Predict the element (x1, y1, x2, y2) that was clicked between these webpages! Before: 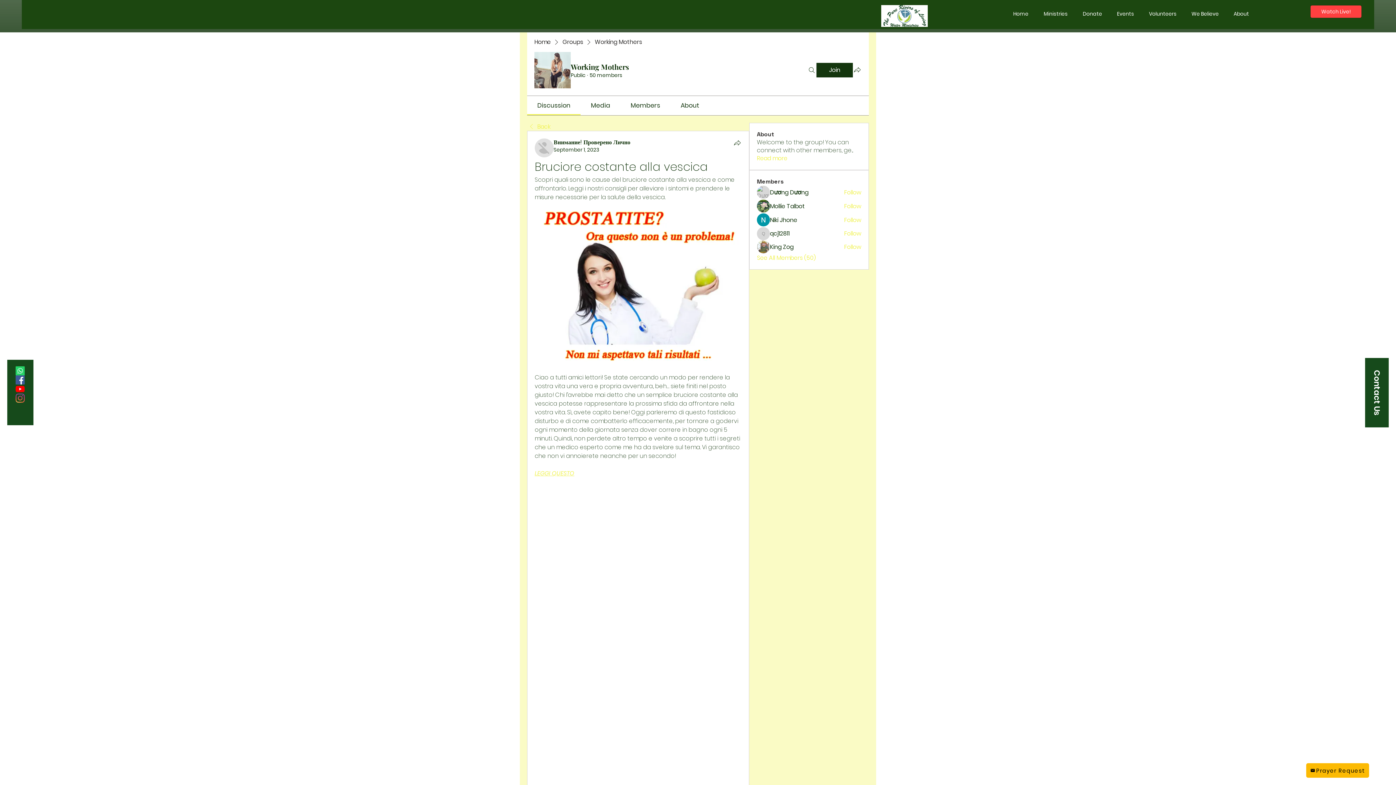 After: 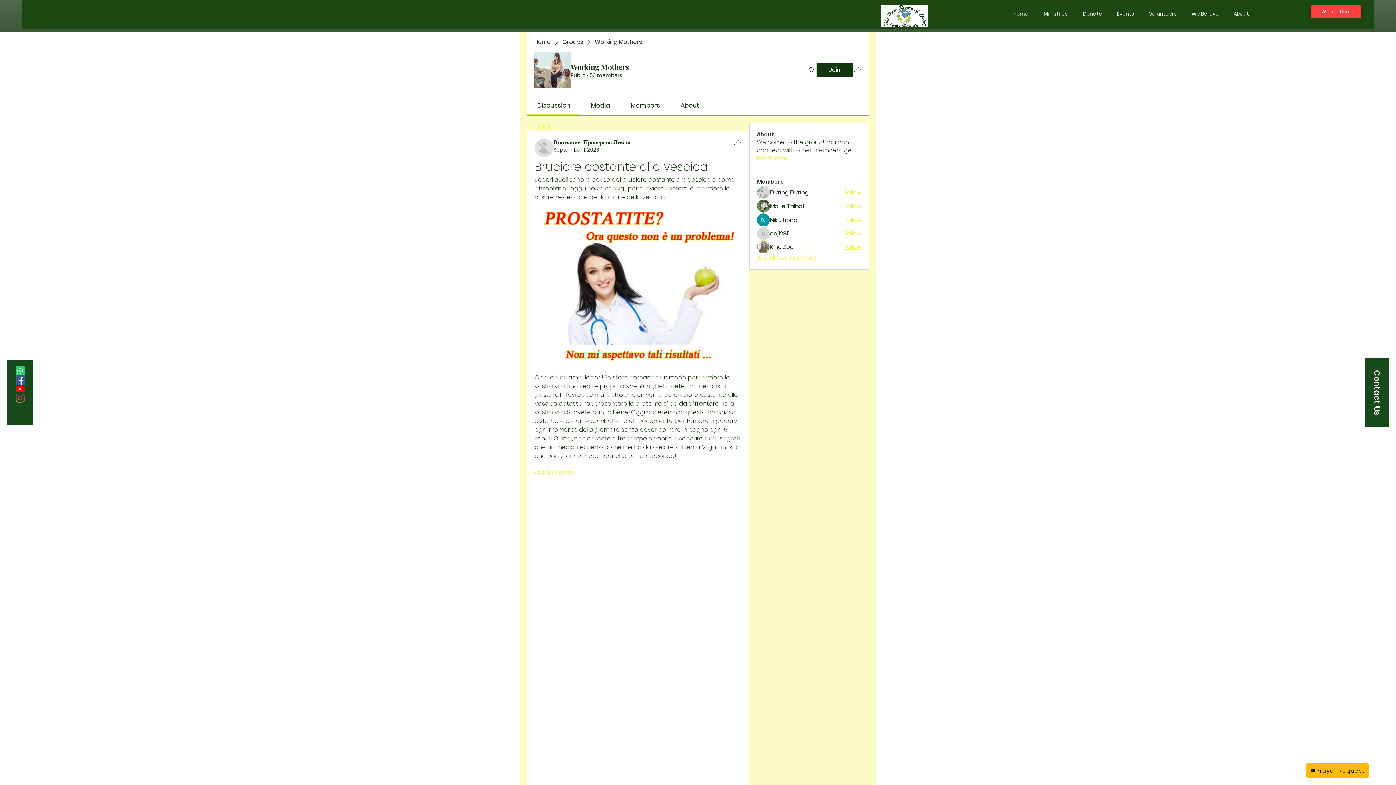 Action: label: Follow bbox: (844, 243, 861, 251)